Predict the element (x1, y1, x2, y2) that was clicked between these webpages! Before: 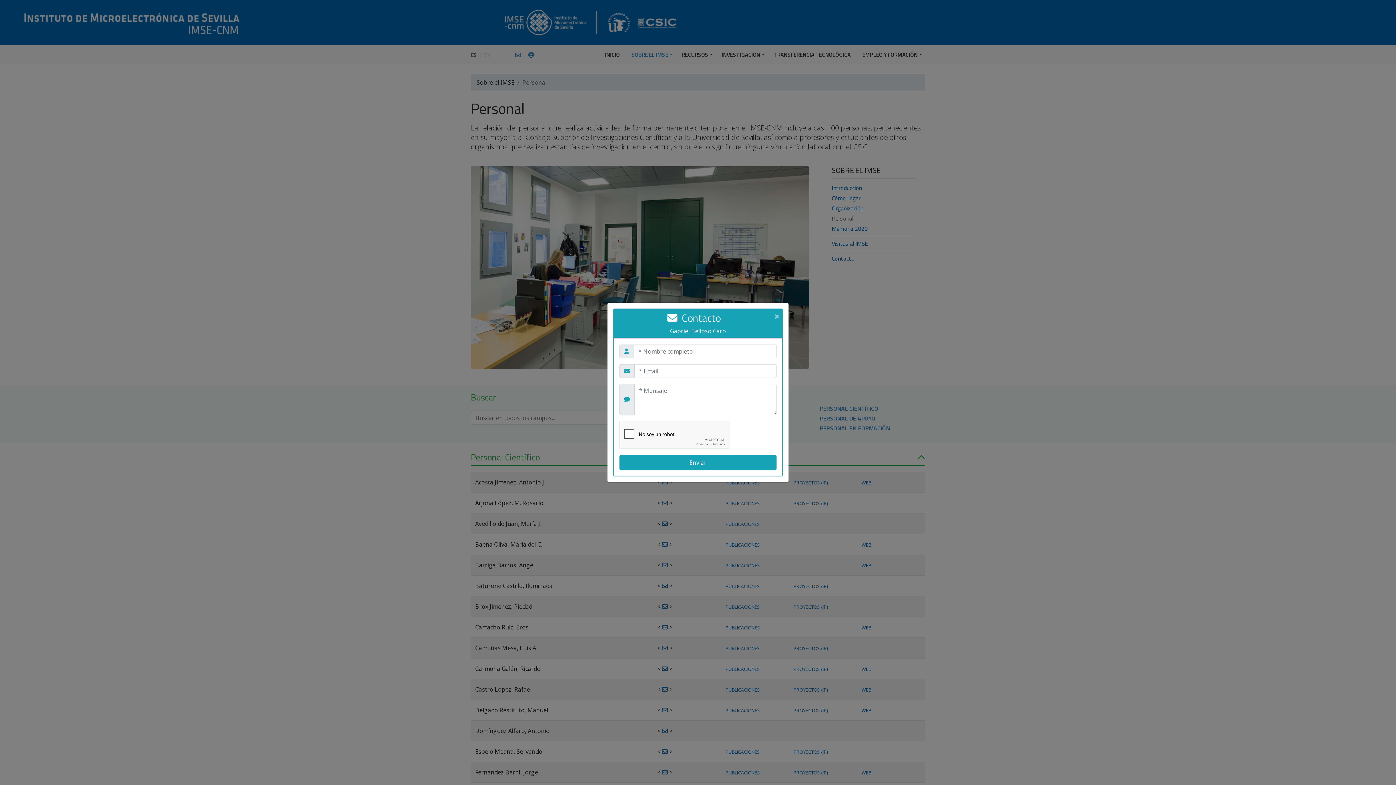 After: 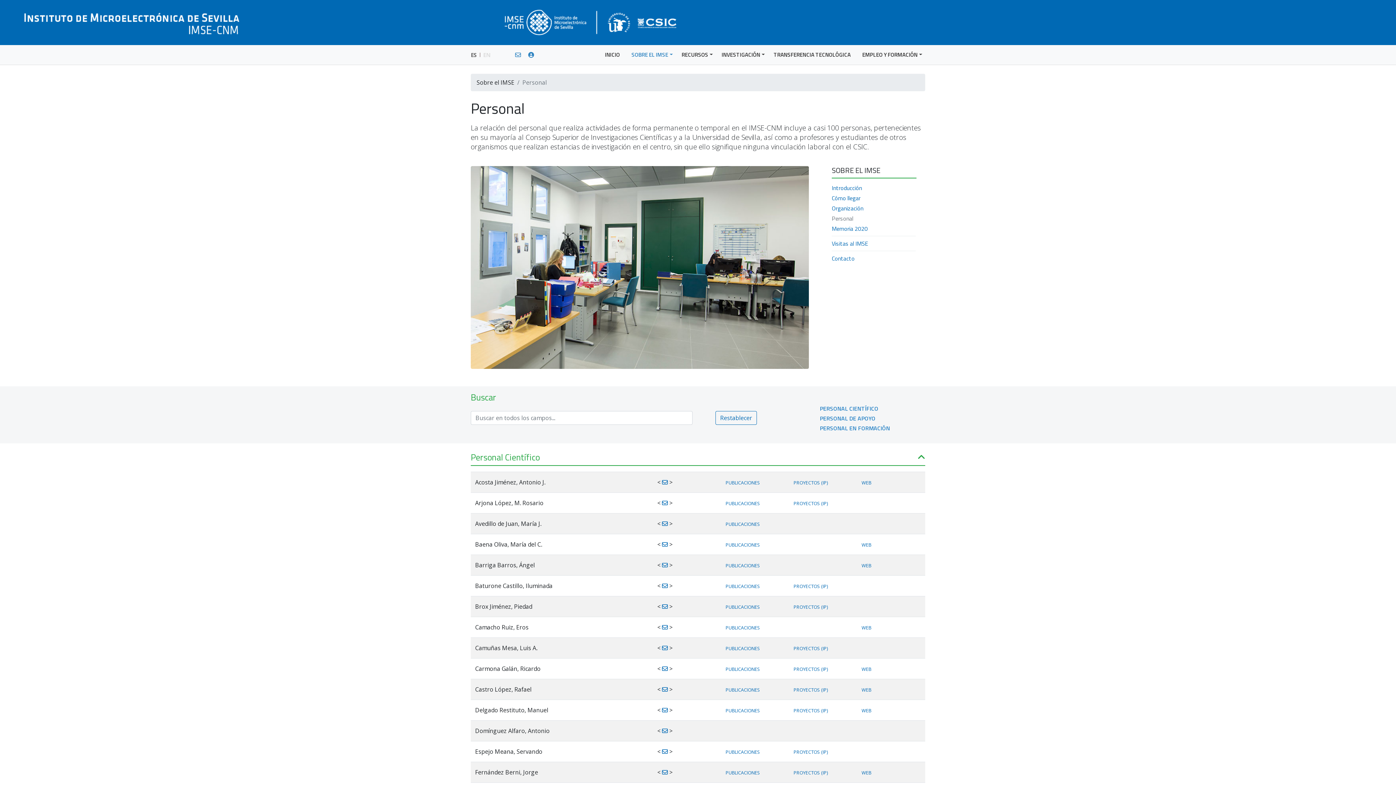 Action: label: × bbox: (774, 312, 782, 320)